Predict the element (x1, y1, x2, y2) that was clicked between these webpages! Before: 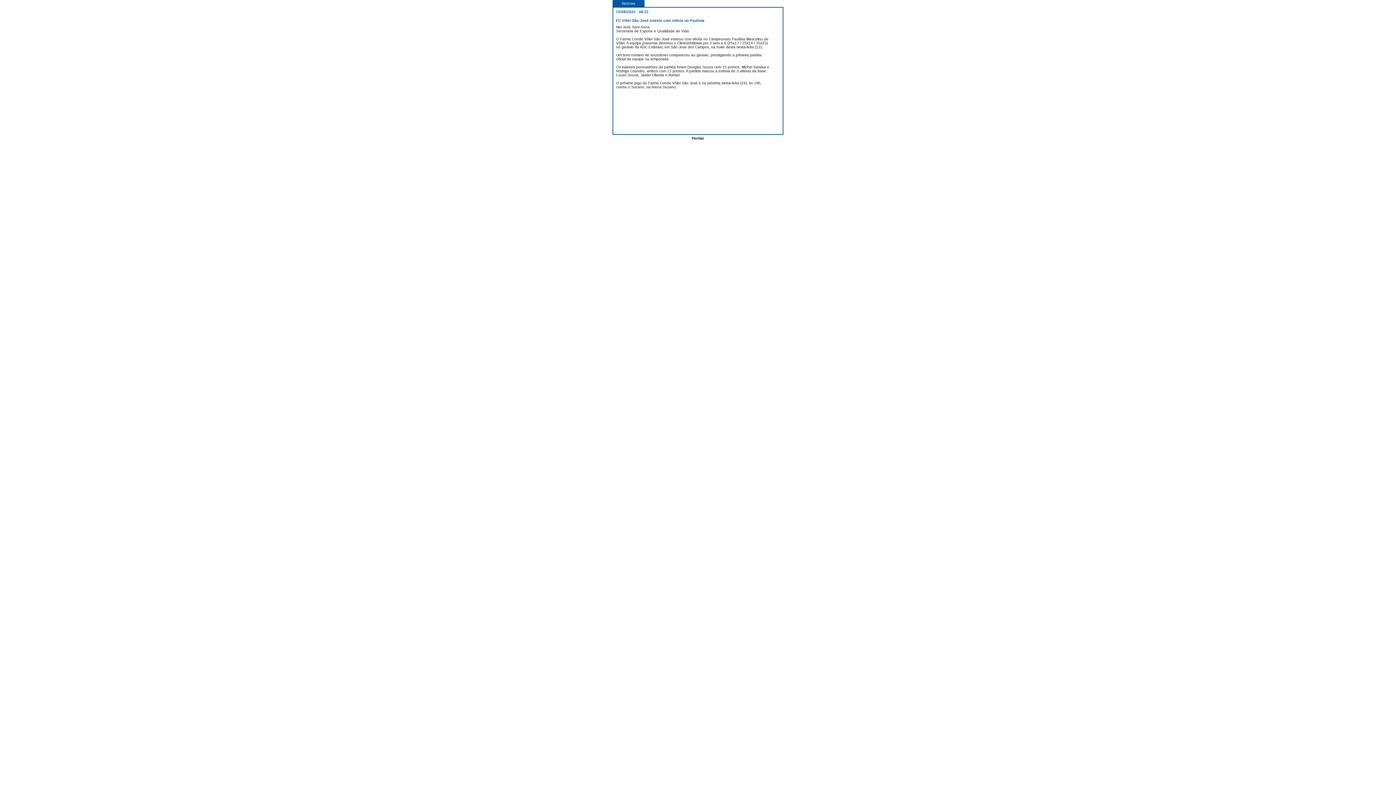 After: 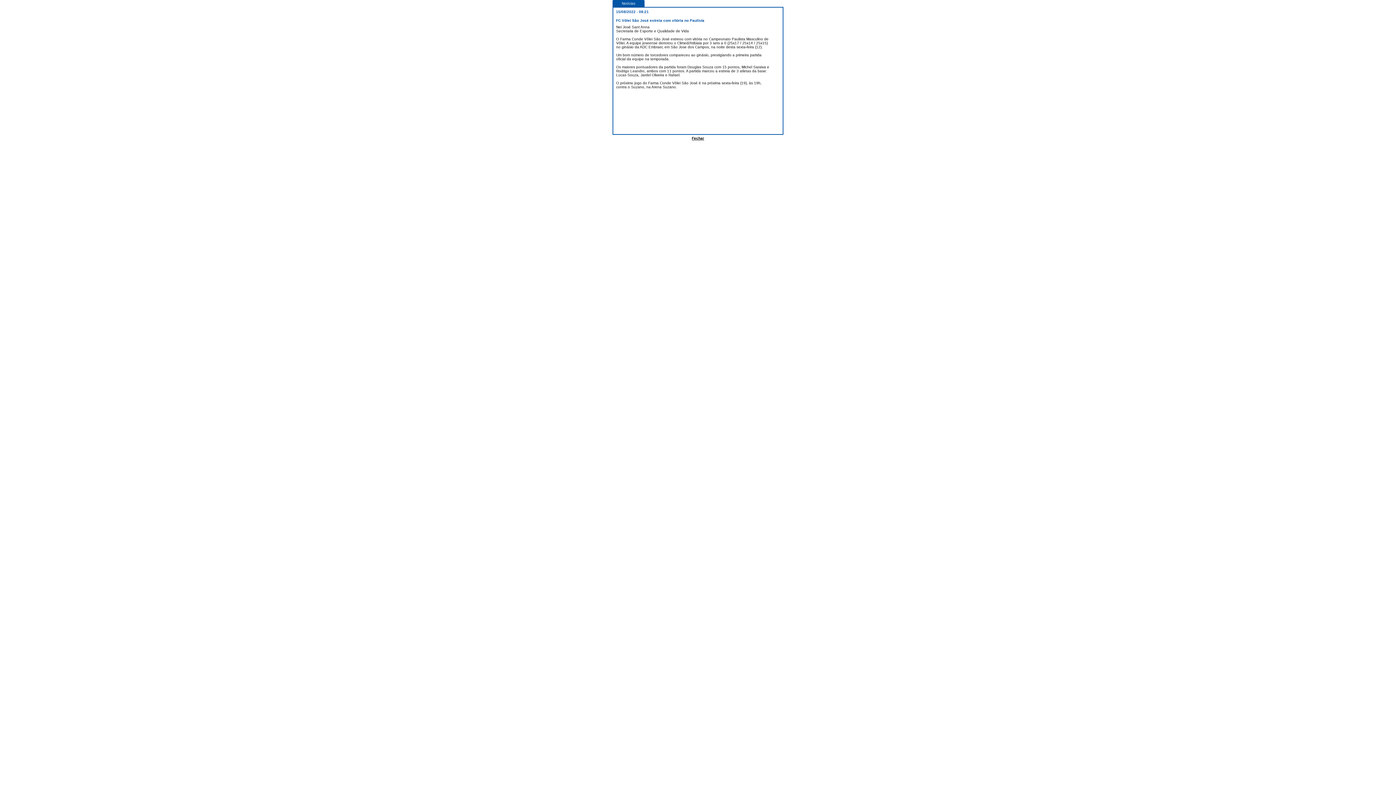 Action: bbox: (692, 136, 704, 140) label: Fechar